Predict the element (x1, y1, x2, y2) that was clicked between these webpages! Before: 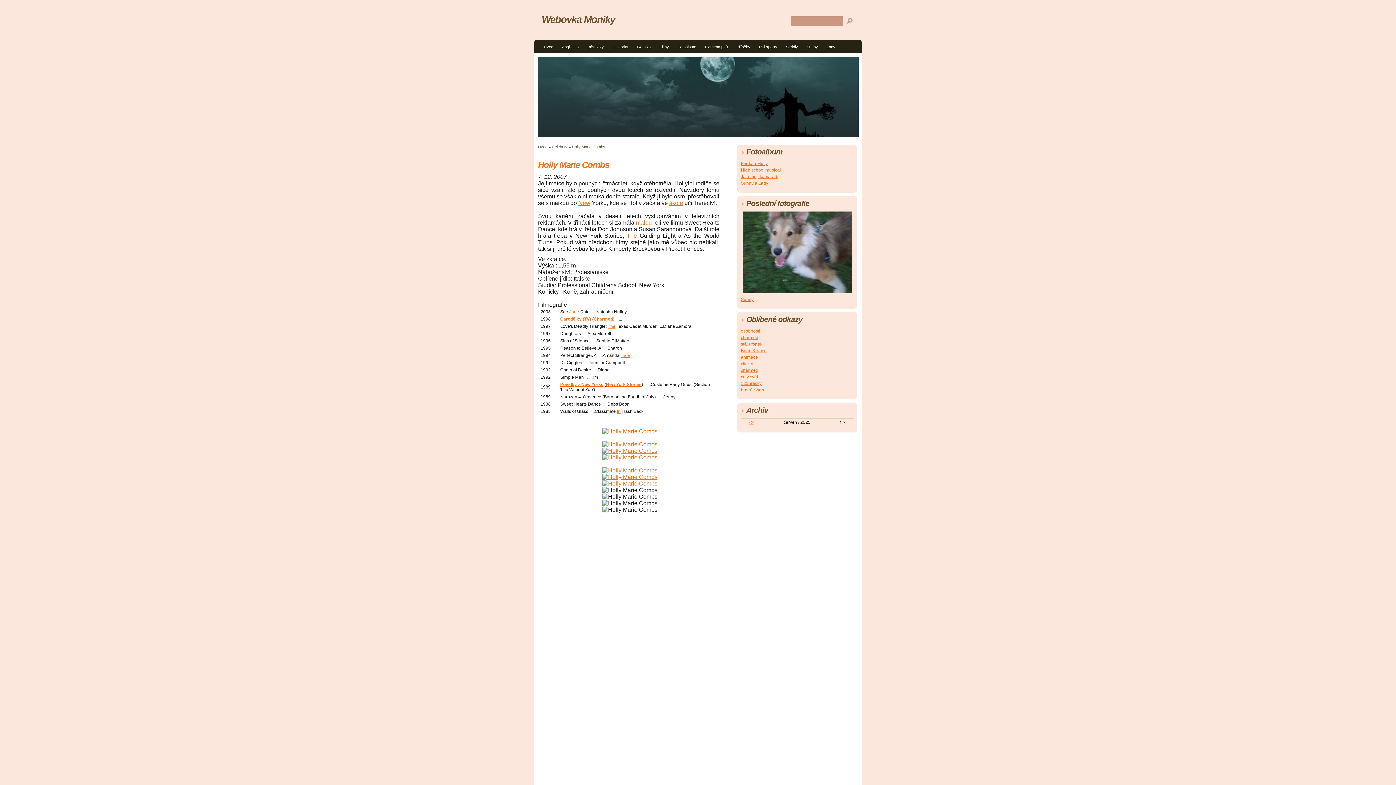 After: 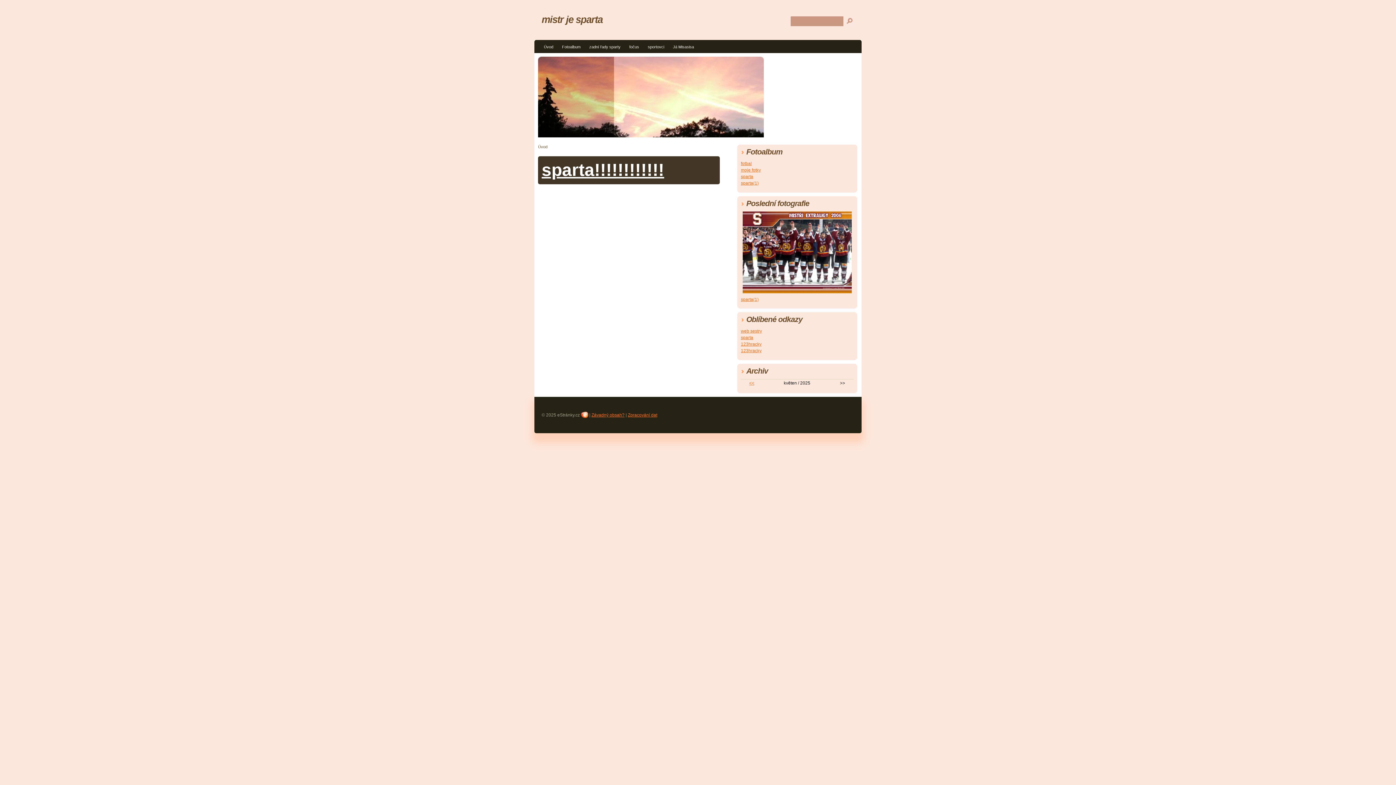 Action: label: bratrův web bbox: (741, 387, 764, 392)